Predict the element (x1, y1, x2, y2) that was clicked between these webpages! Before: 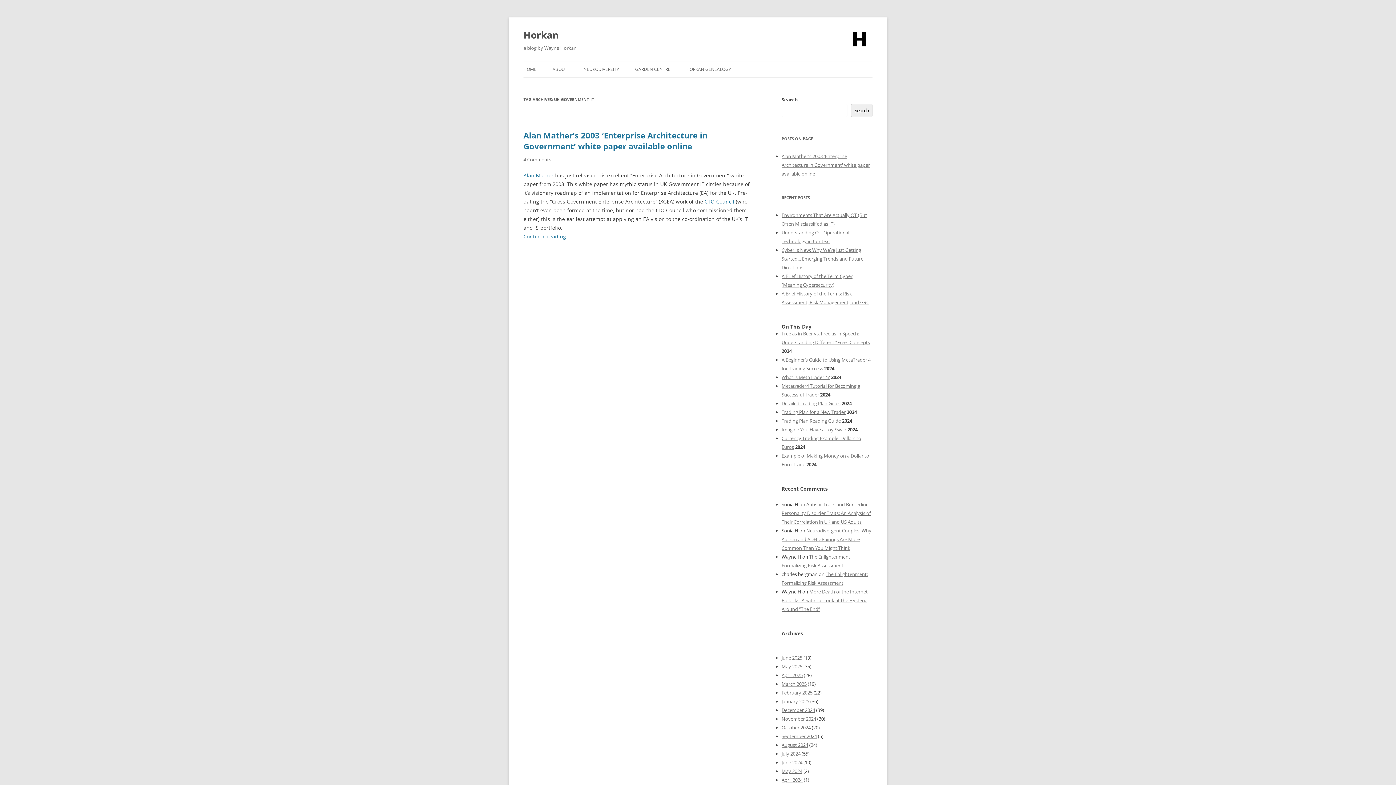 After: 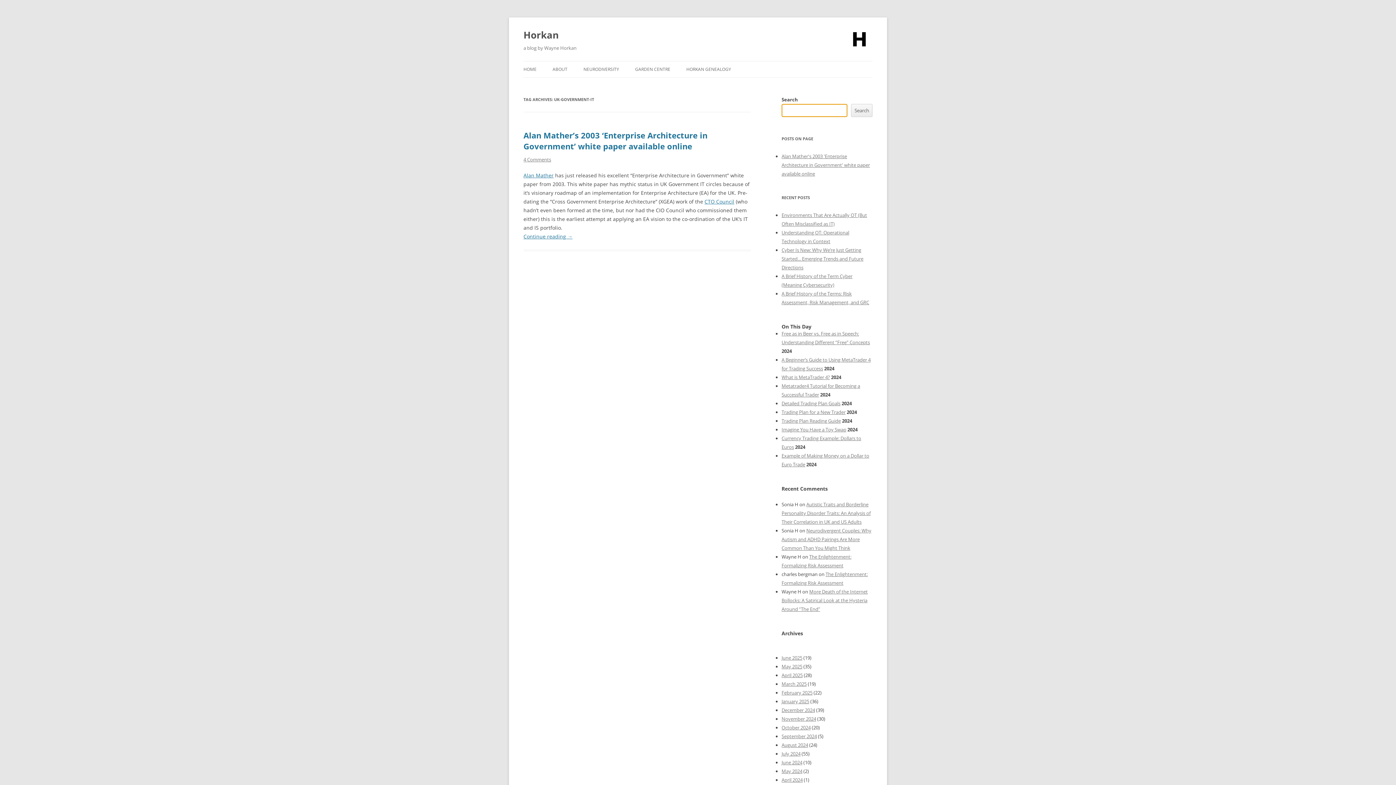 Action: bbox: (851, 104, 872, 117) label: Search